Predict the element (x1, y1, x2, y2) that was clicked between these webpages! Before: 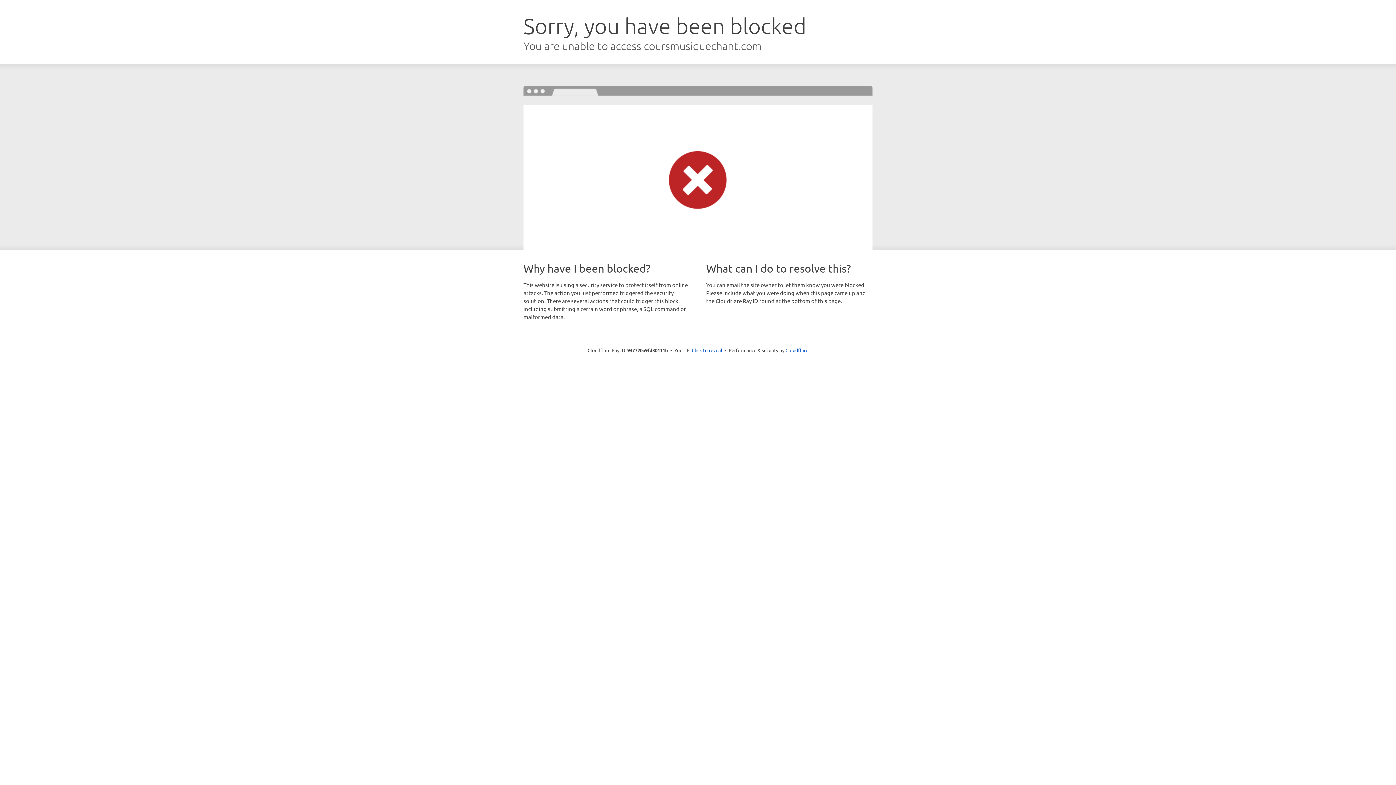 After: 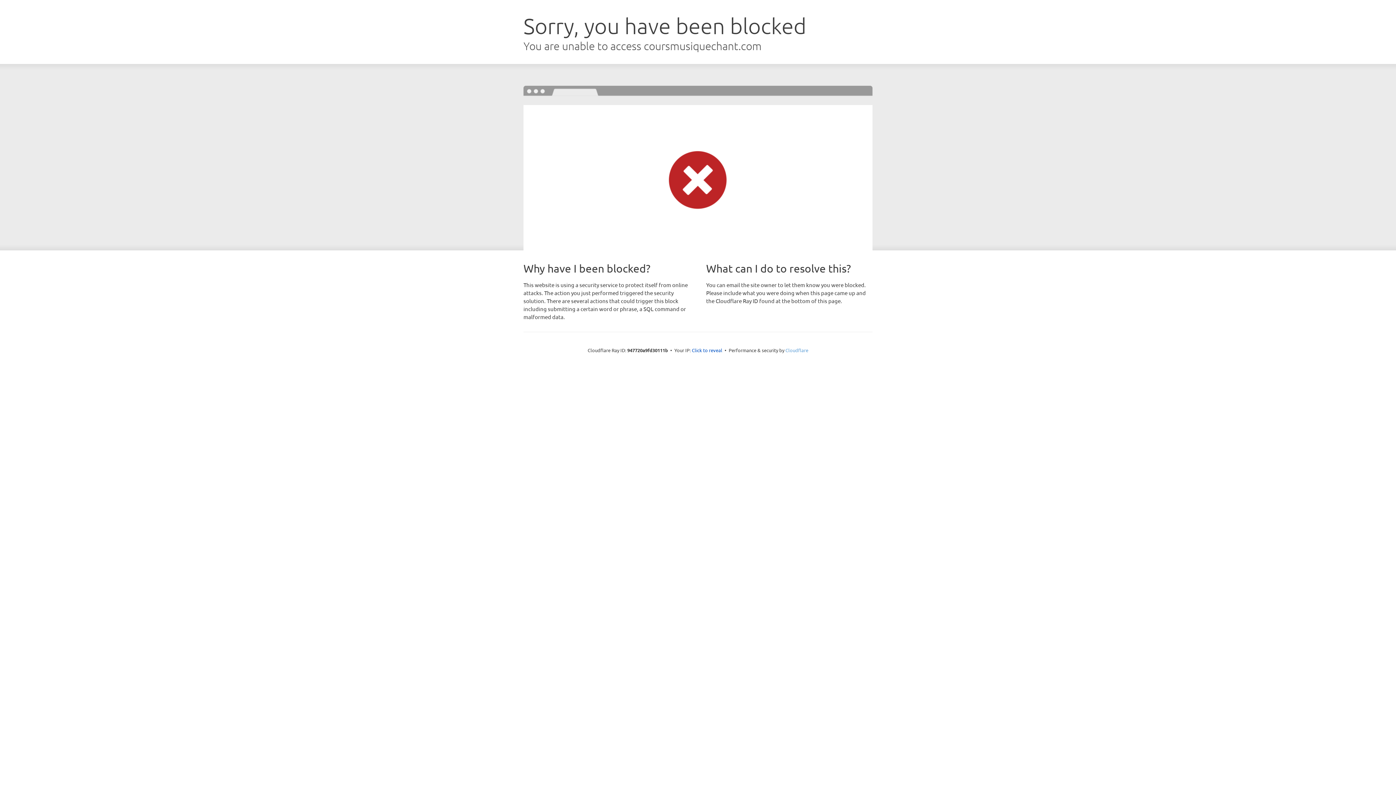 Action: label: Cloudflare bbox: (785, 347, 808, 353)